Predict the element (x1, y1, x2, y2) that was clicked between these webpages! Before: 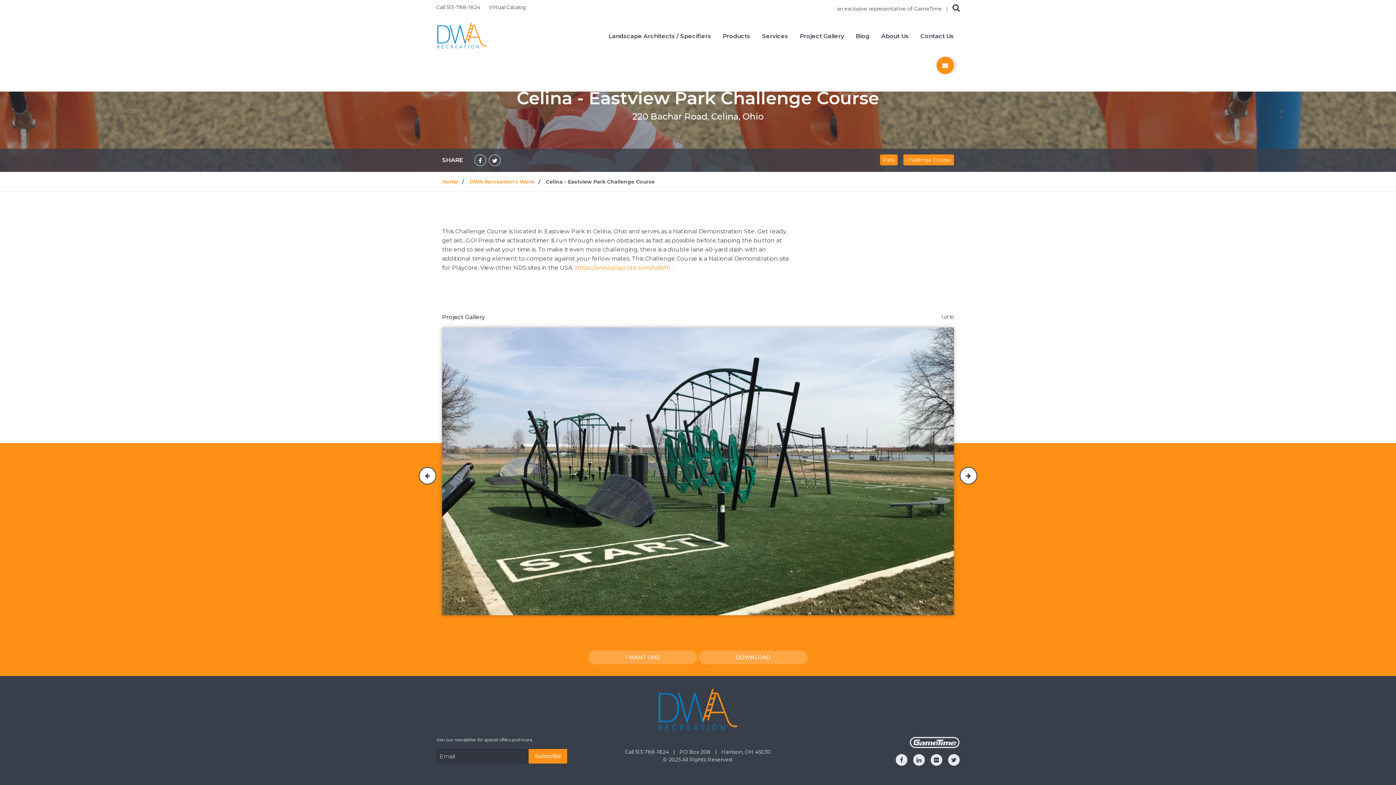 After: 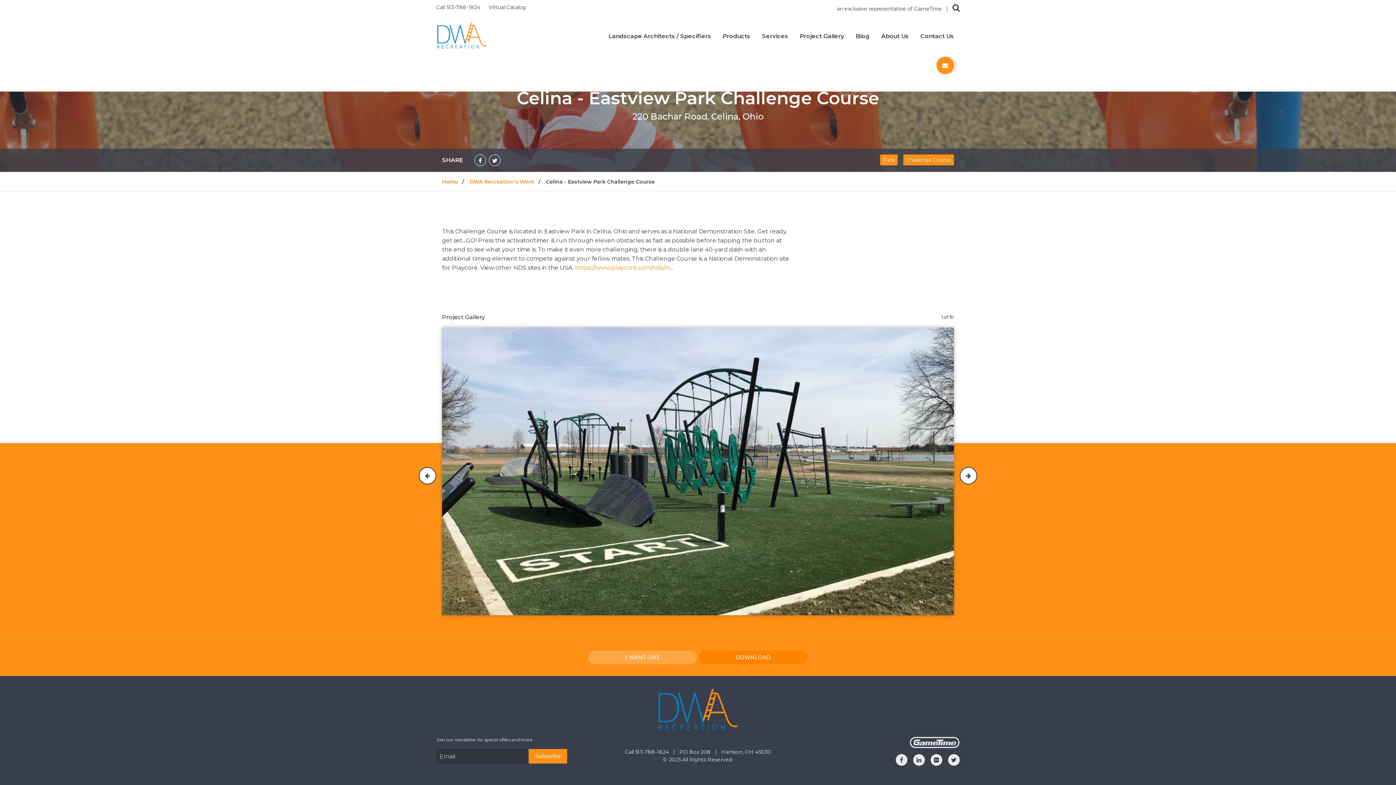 Action: label: Download bbox: (698, 650, 808, 664)